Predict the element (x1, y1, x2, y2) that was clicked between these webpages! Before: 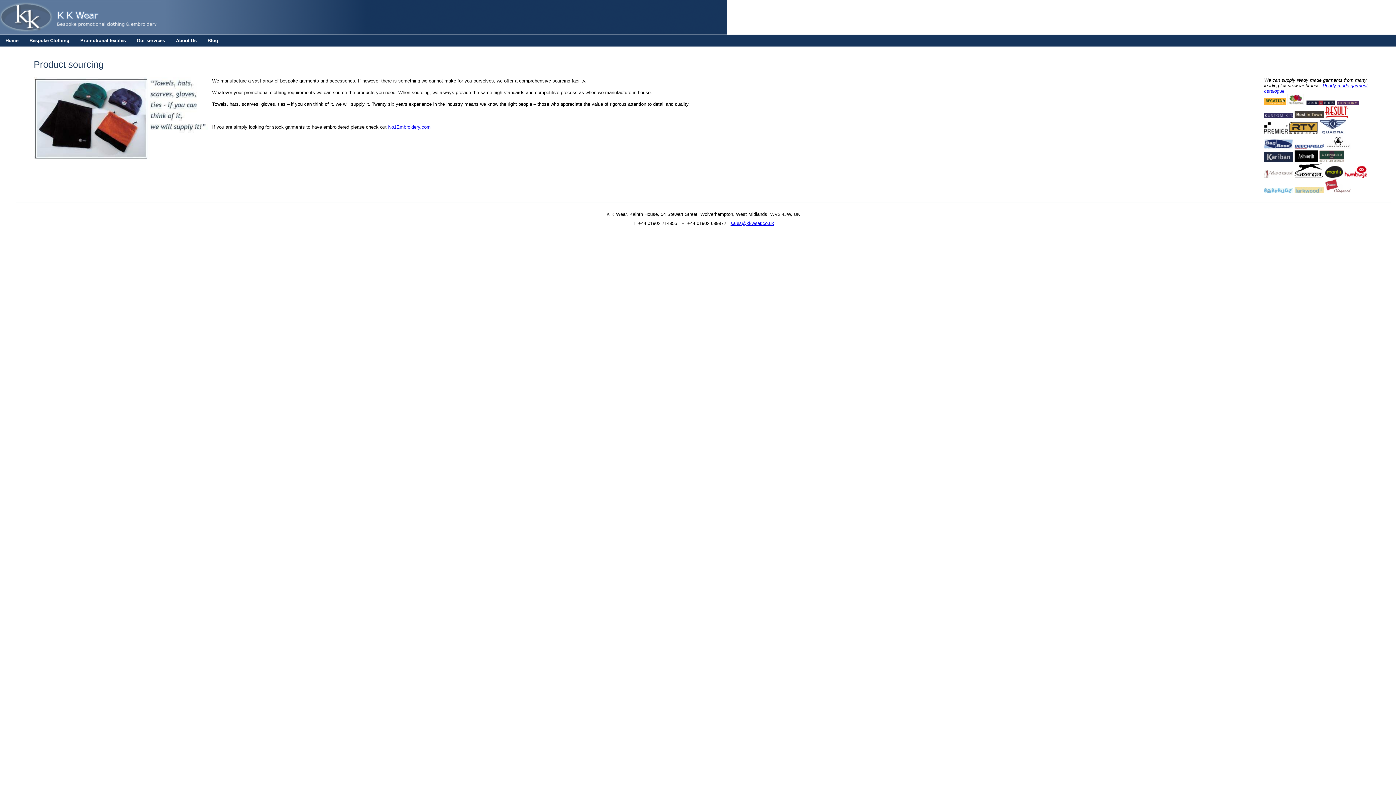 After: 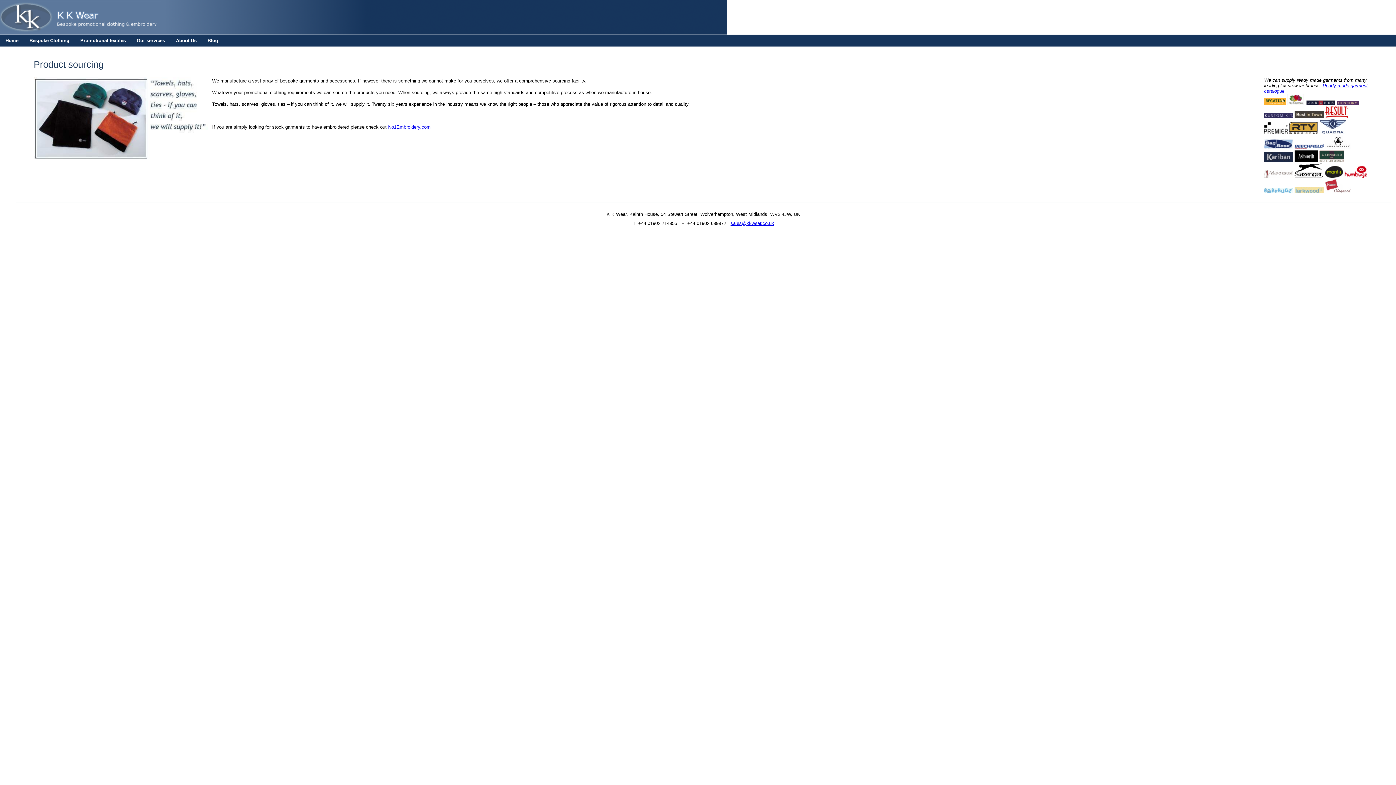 Action: label: sales@kkwear.co.uk bbox: (730, 220, 774, 226)